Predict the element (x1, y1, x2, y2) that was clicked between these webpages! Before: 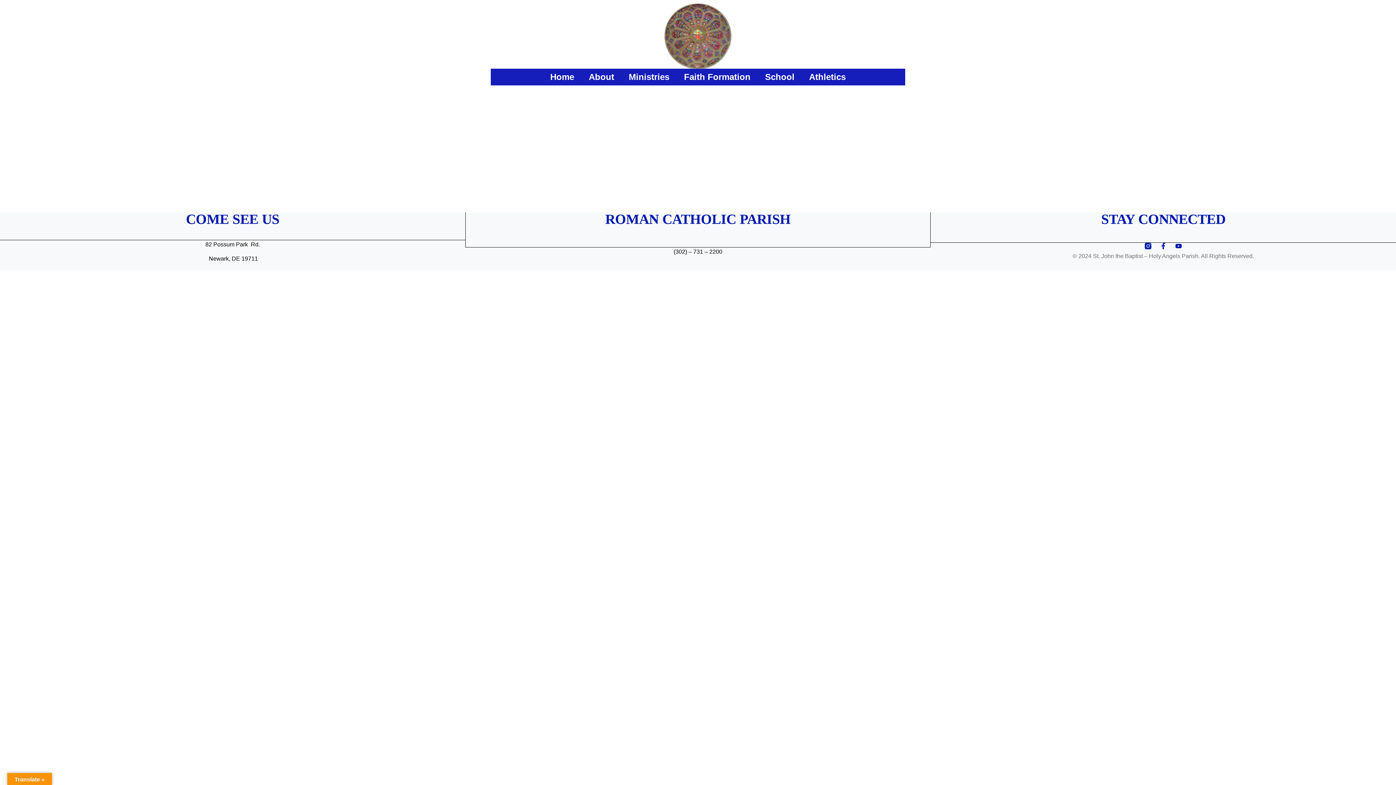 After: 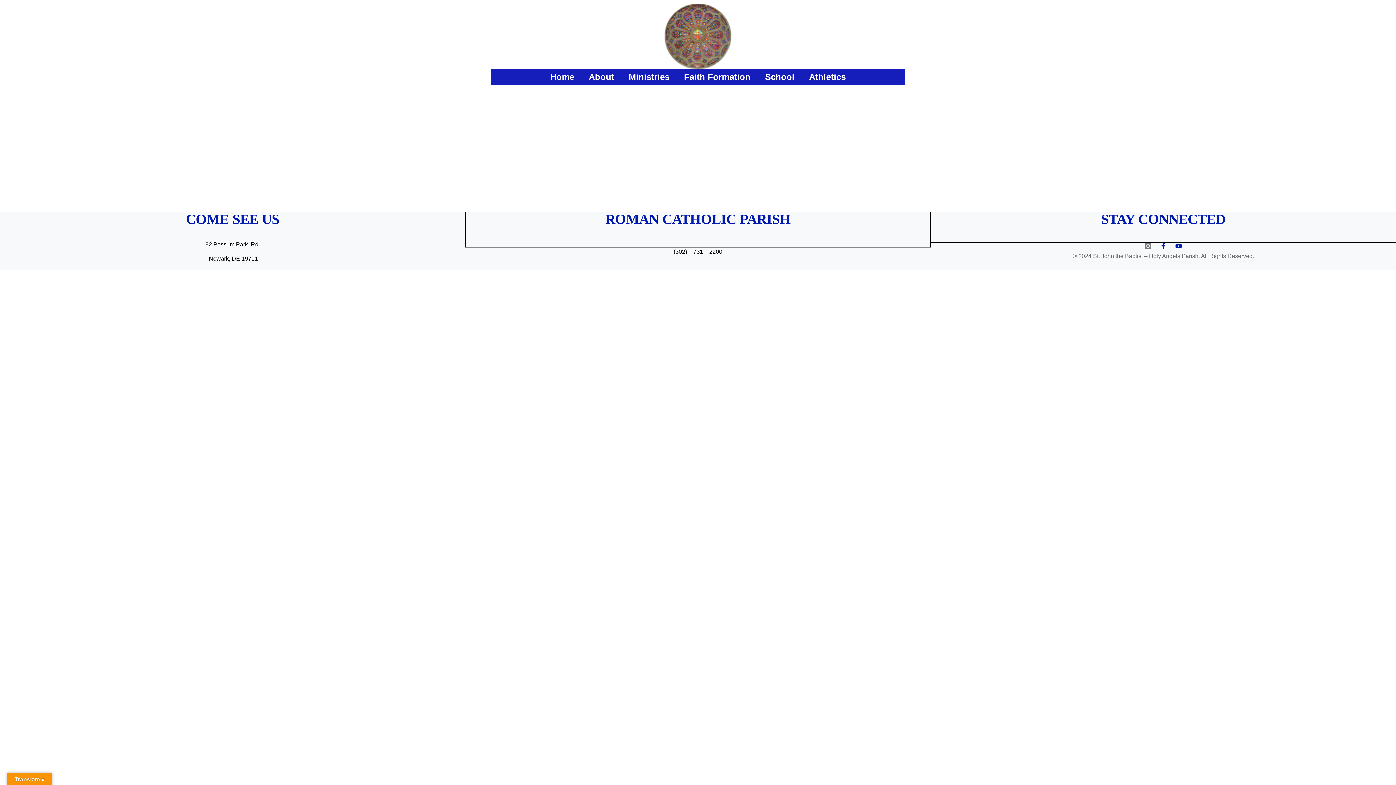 Action: bbox: (1145, 242, 1151, 249)